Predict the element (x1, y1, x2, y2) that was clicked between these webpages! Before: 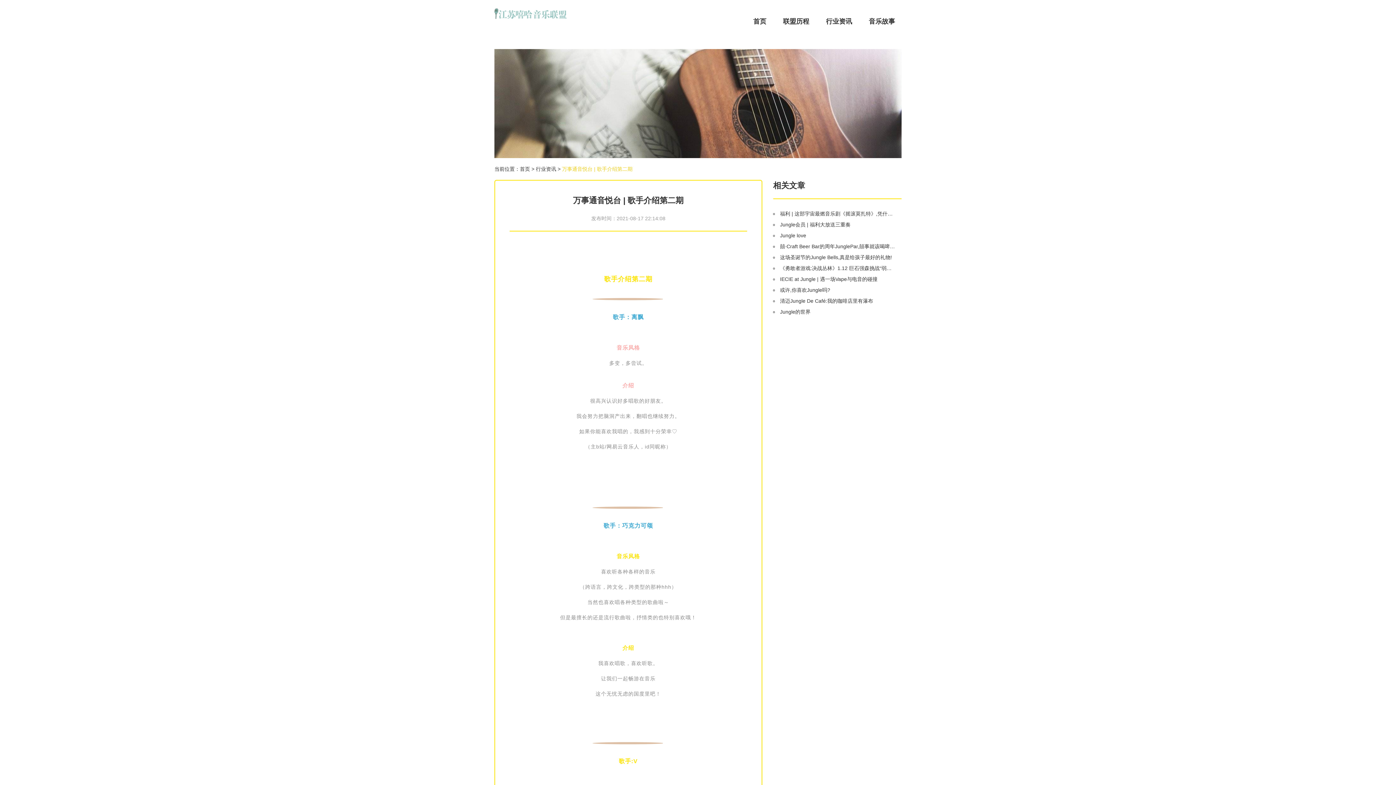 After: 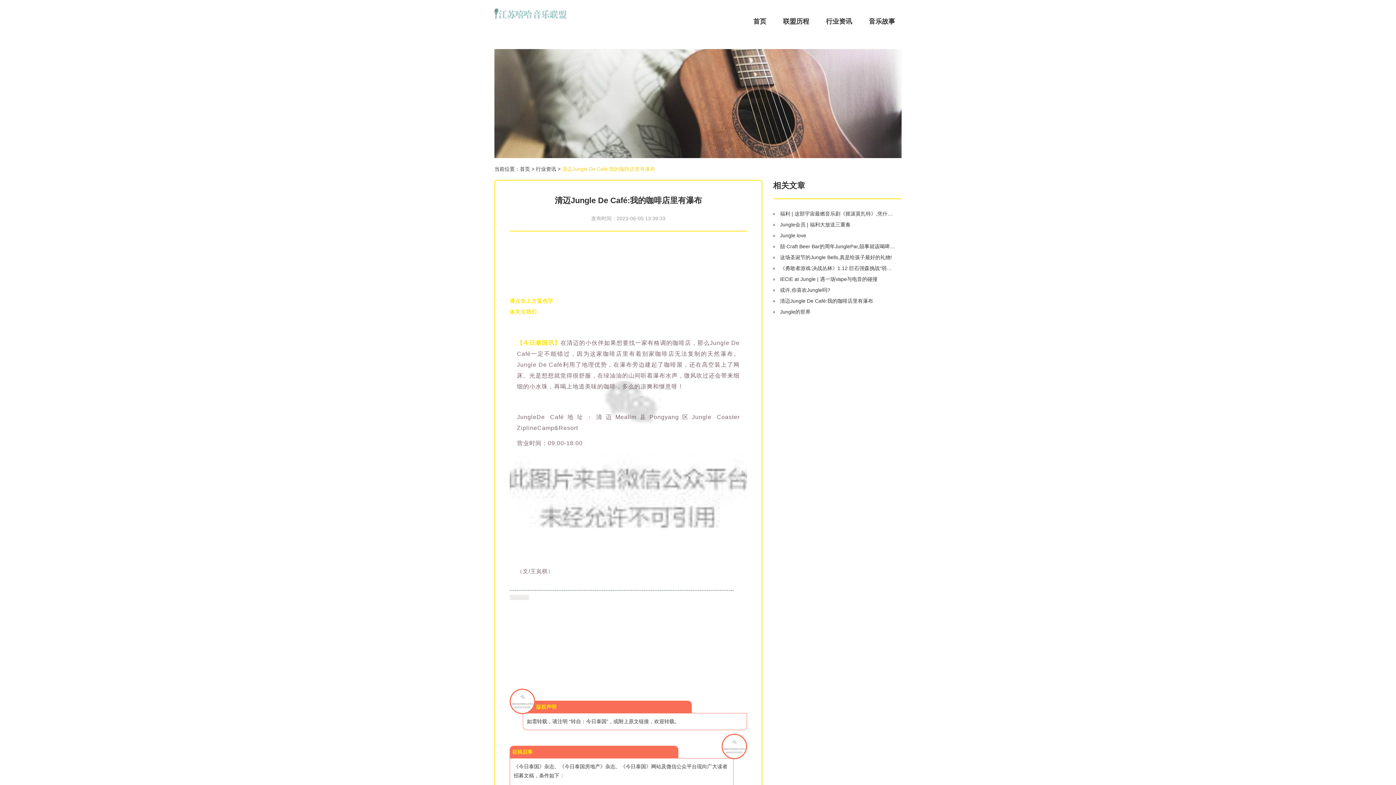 Action: bbox: (780, 297, 895, 304) label: 清迈Jungle De Café:我的咖啡店里有瀑布